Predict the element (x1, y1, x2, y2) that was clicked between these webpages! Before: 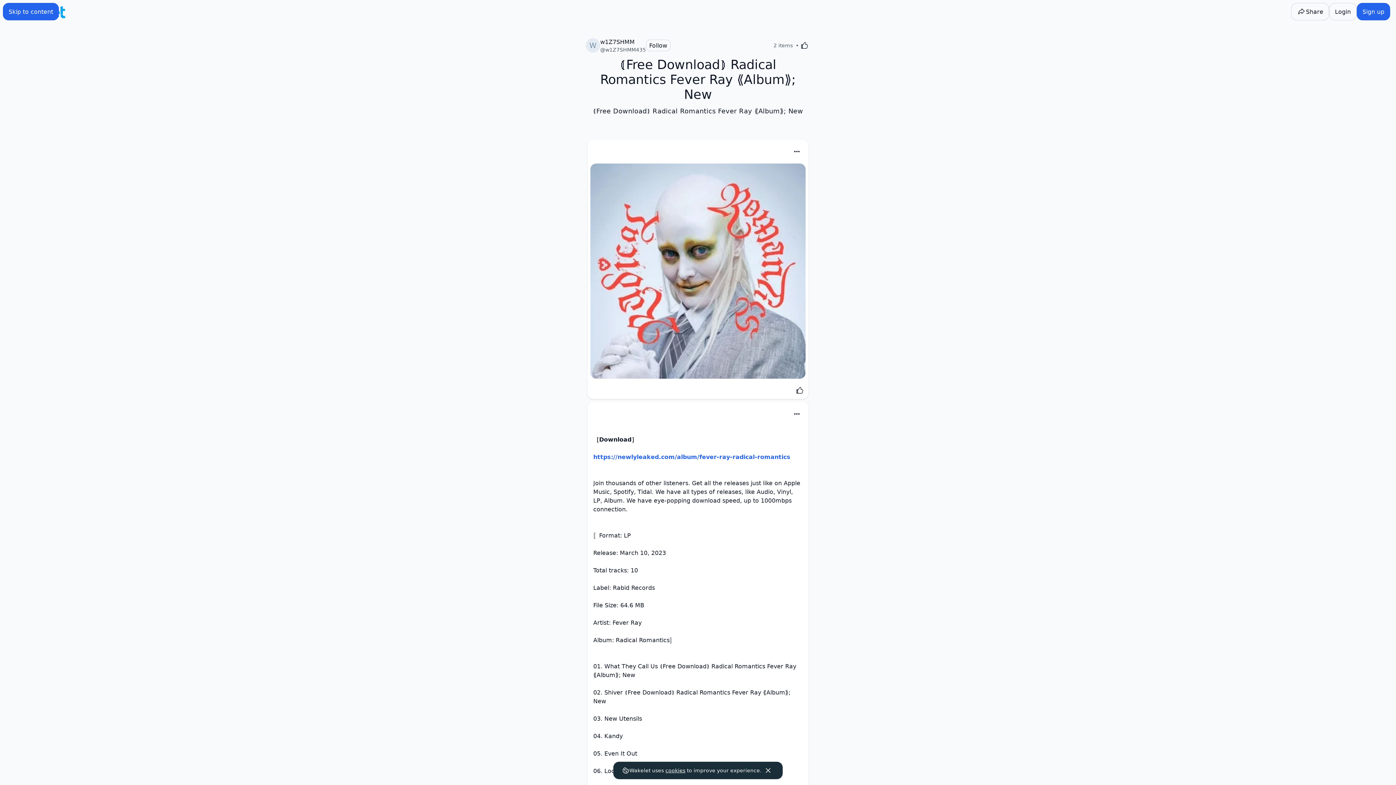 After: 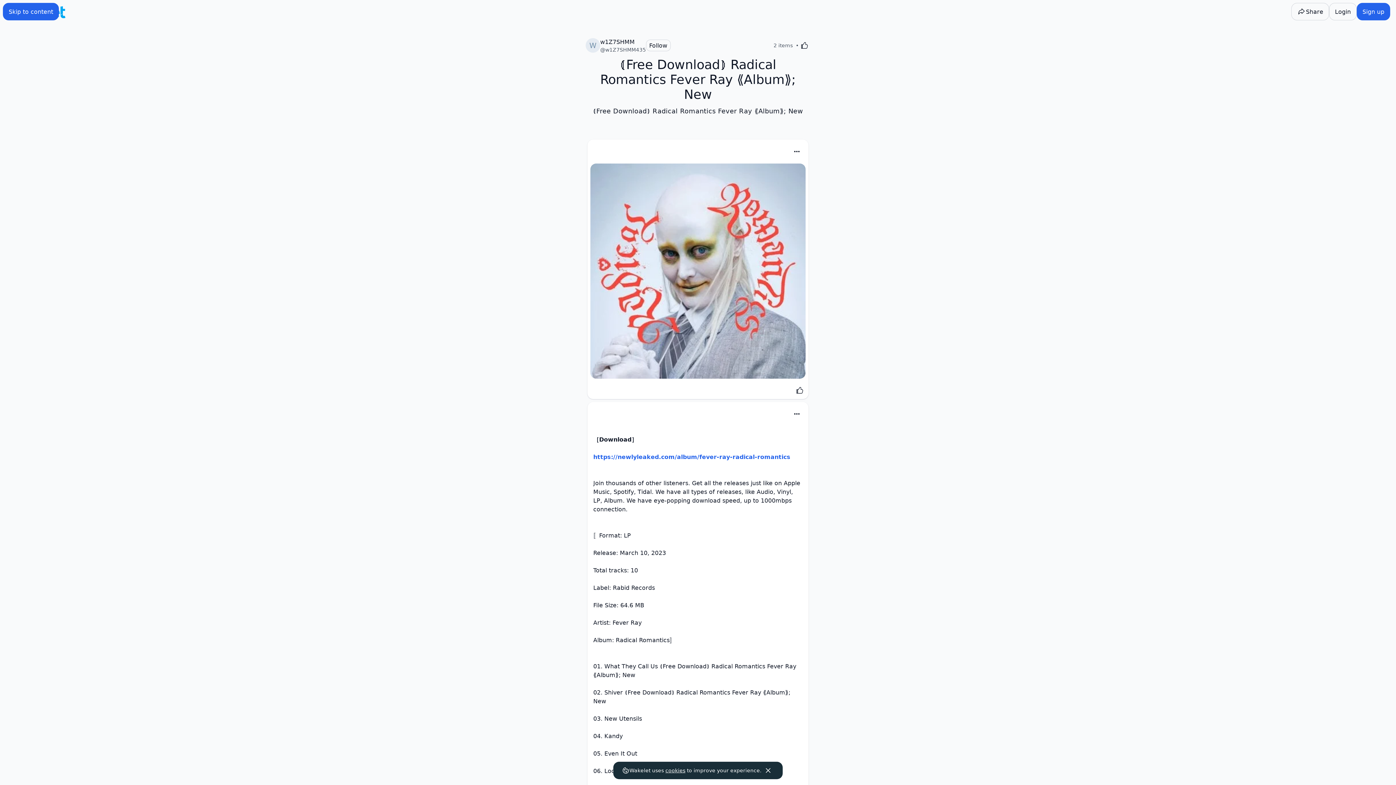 Action: bbox: (585, 37, 646, 53) label: w1Z7SHMM
@w1Z7SHMM435